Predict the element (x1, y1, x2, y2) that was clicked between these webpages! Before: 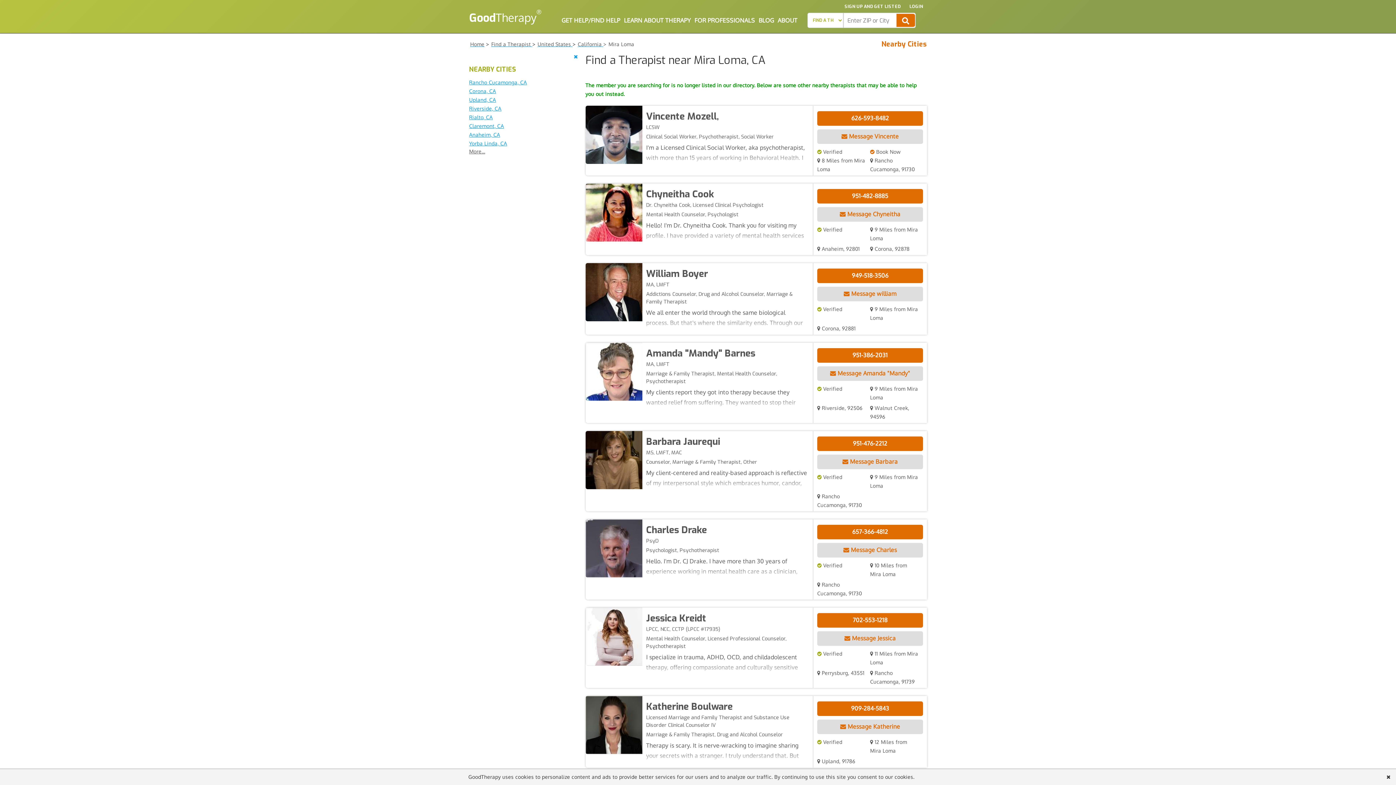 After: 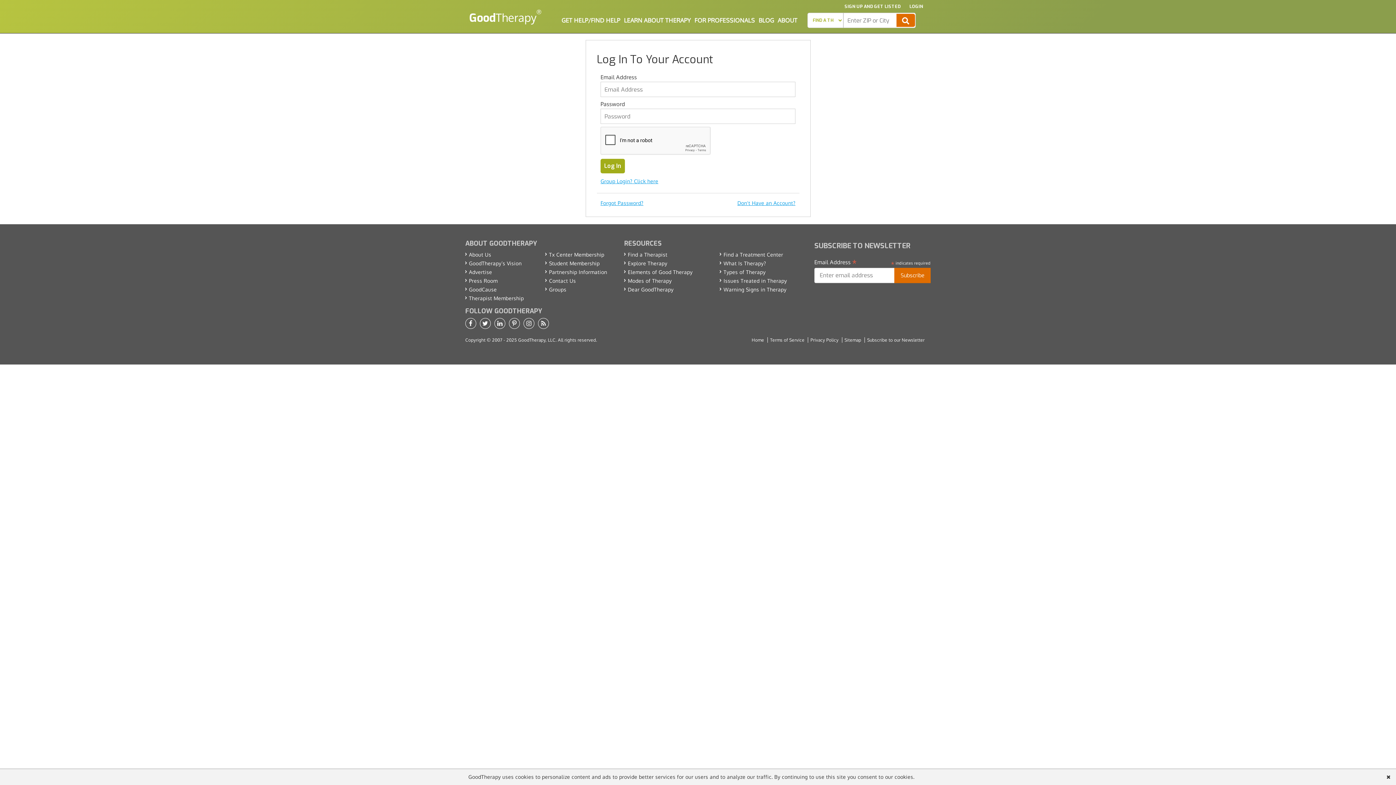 Action: bbox: (906, 1, 927, 11) label: LOGIN